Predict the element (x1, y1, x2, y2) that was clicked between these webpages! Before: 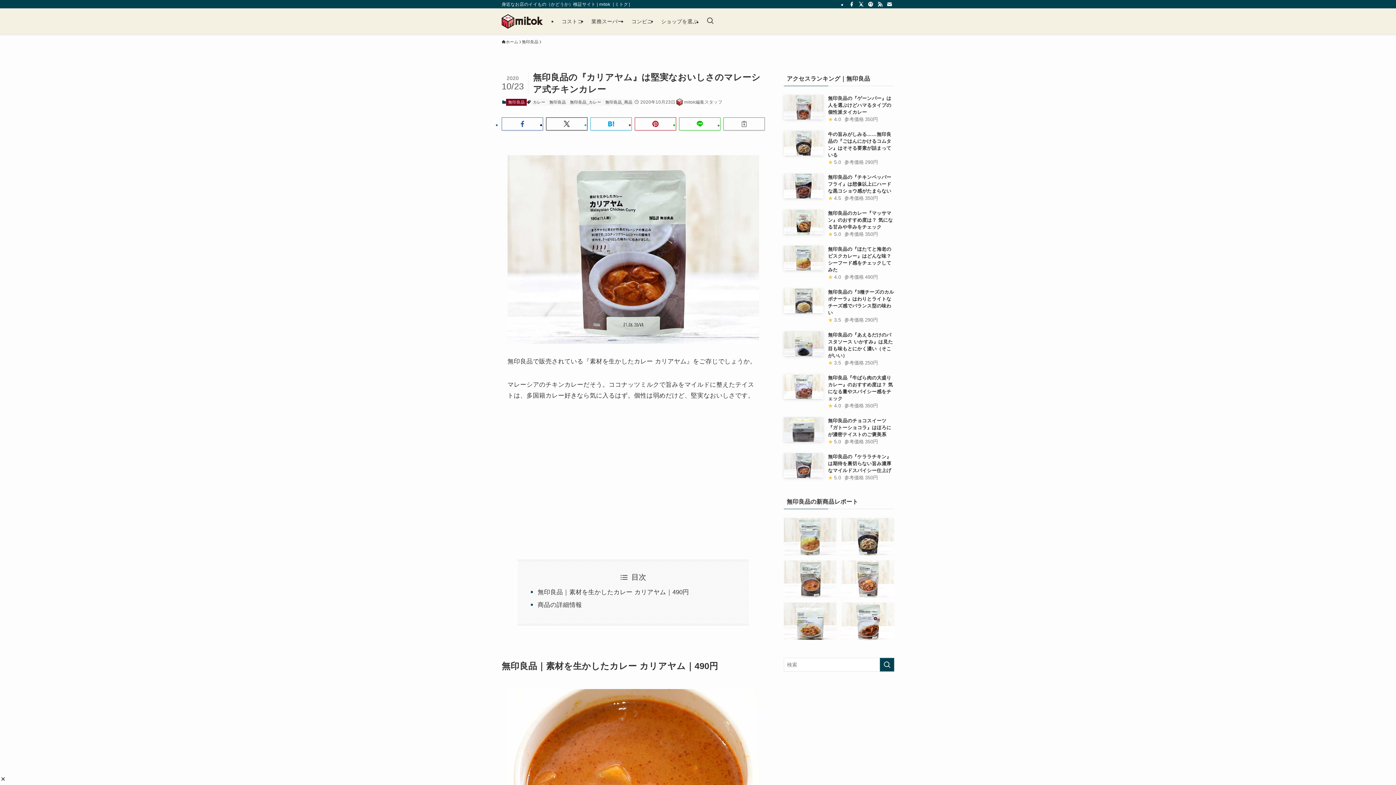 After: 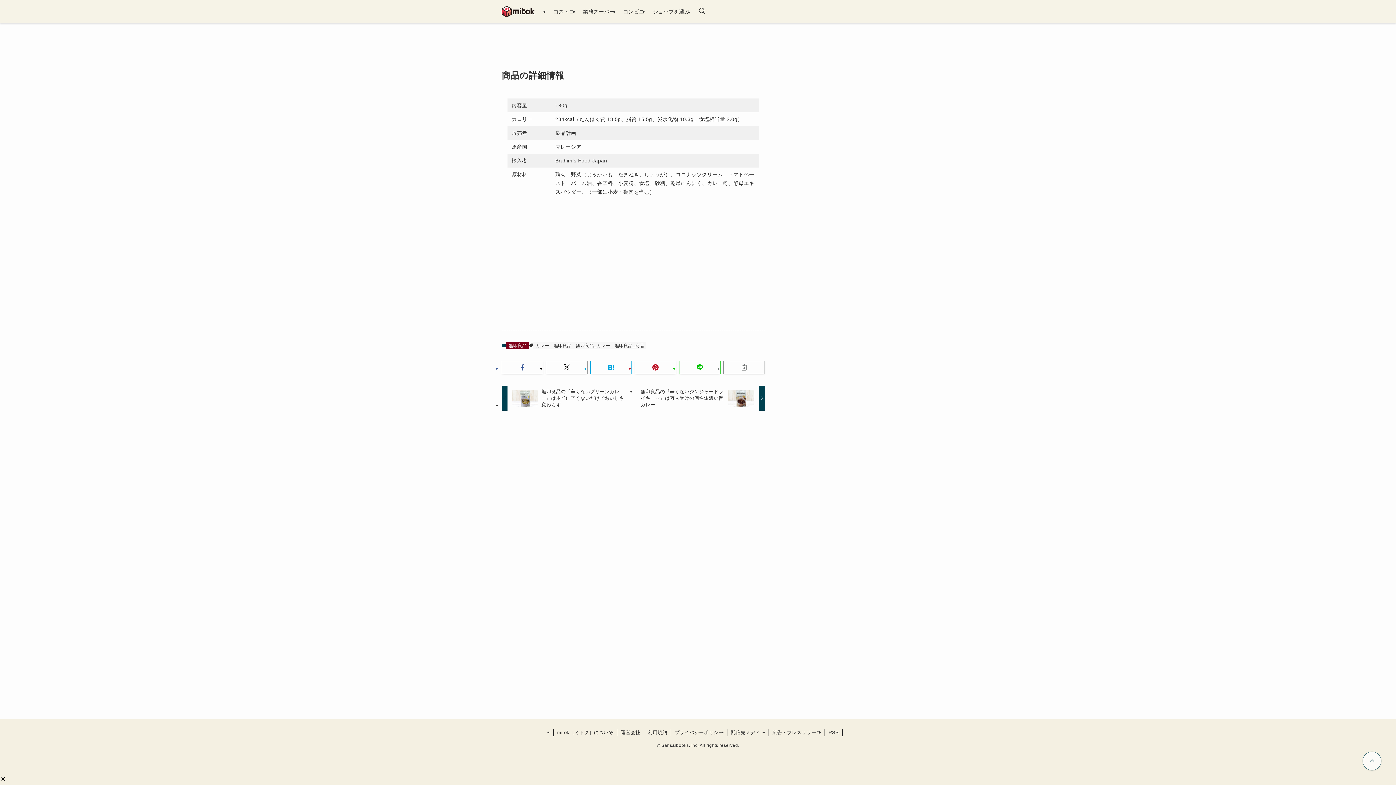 Action: label: 商品の詳細情報 bbox: (537, 601, 582, 608)